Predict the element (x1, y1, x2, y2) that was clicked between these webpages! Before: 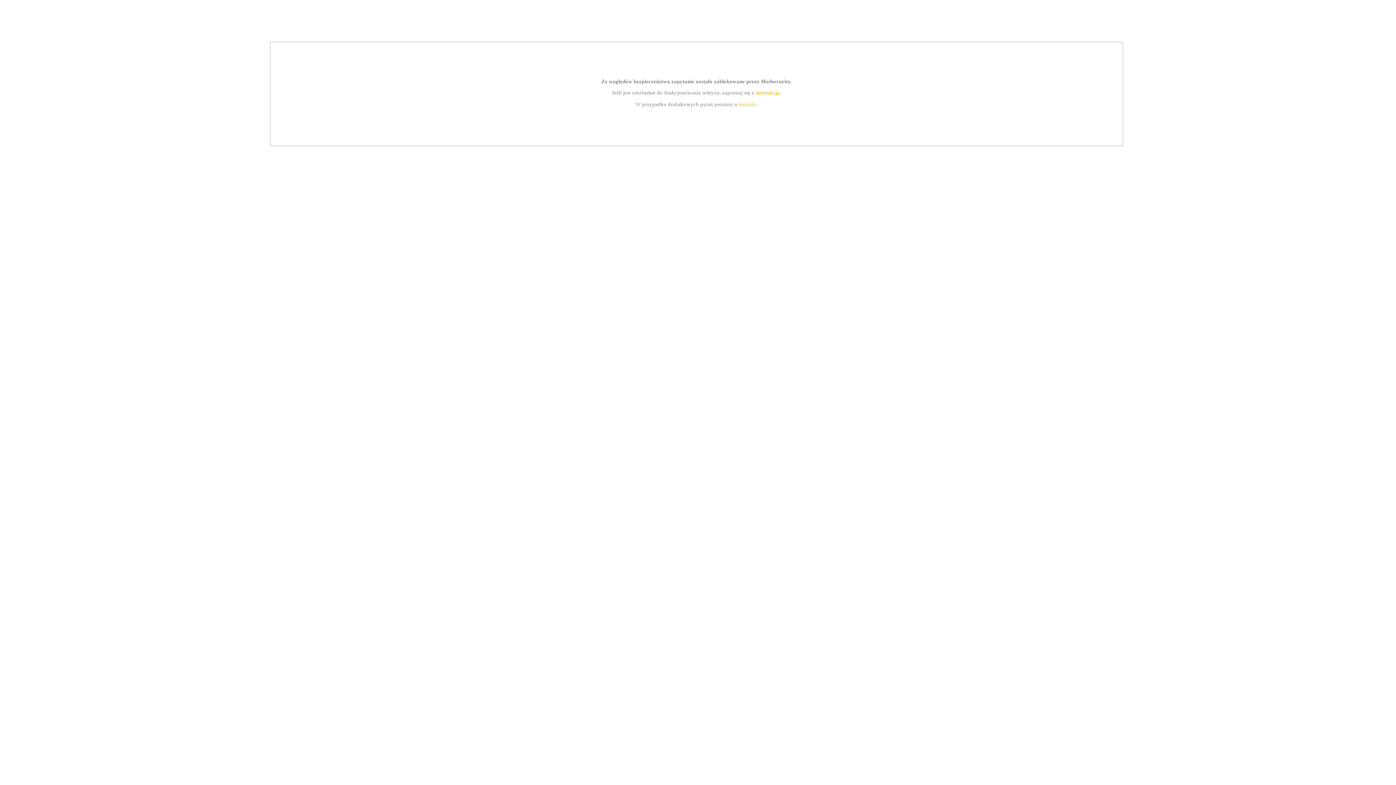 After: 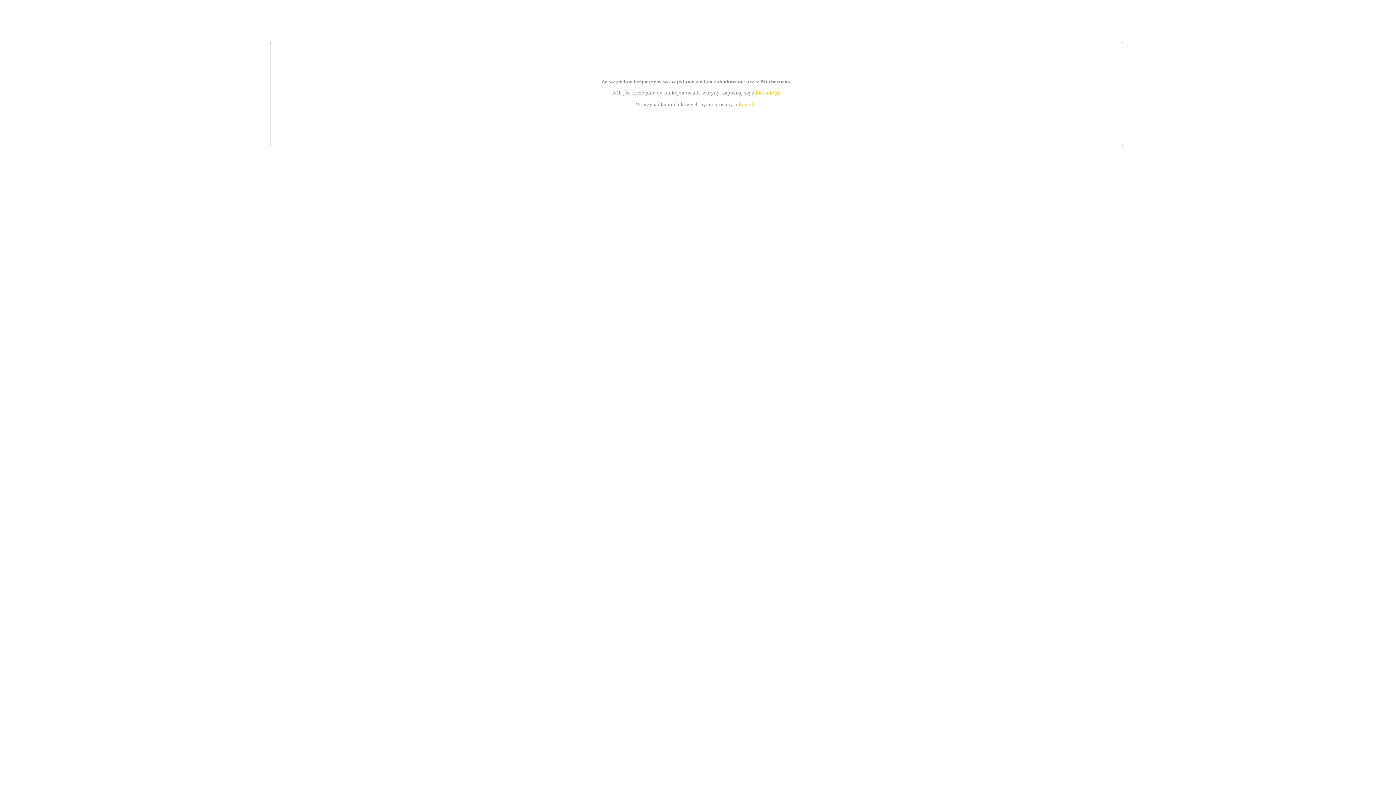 Action: label: instrukcją bbox: (755, 89, 779, 95)